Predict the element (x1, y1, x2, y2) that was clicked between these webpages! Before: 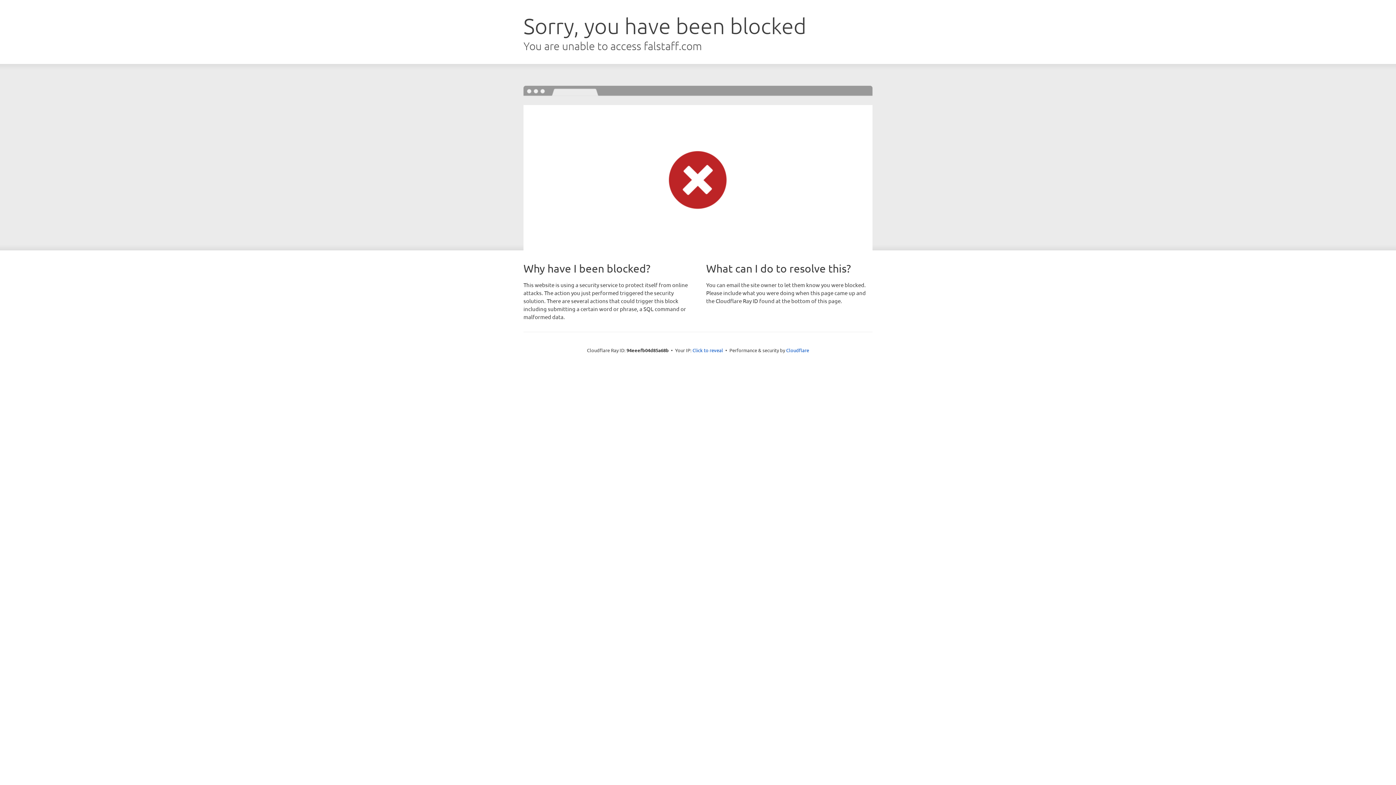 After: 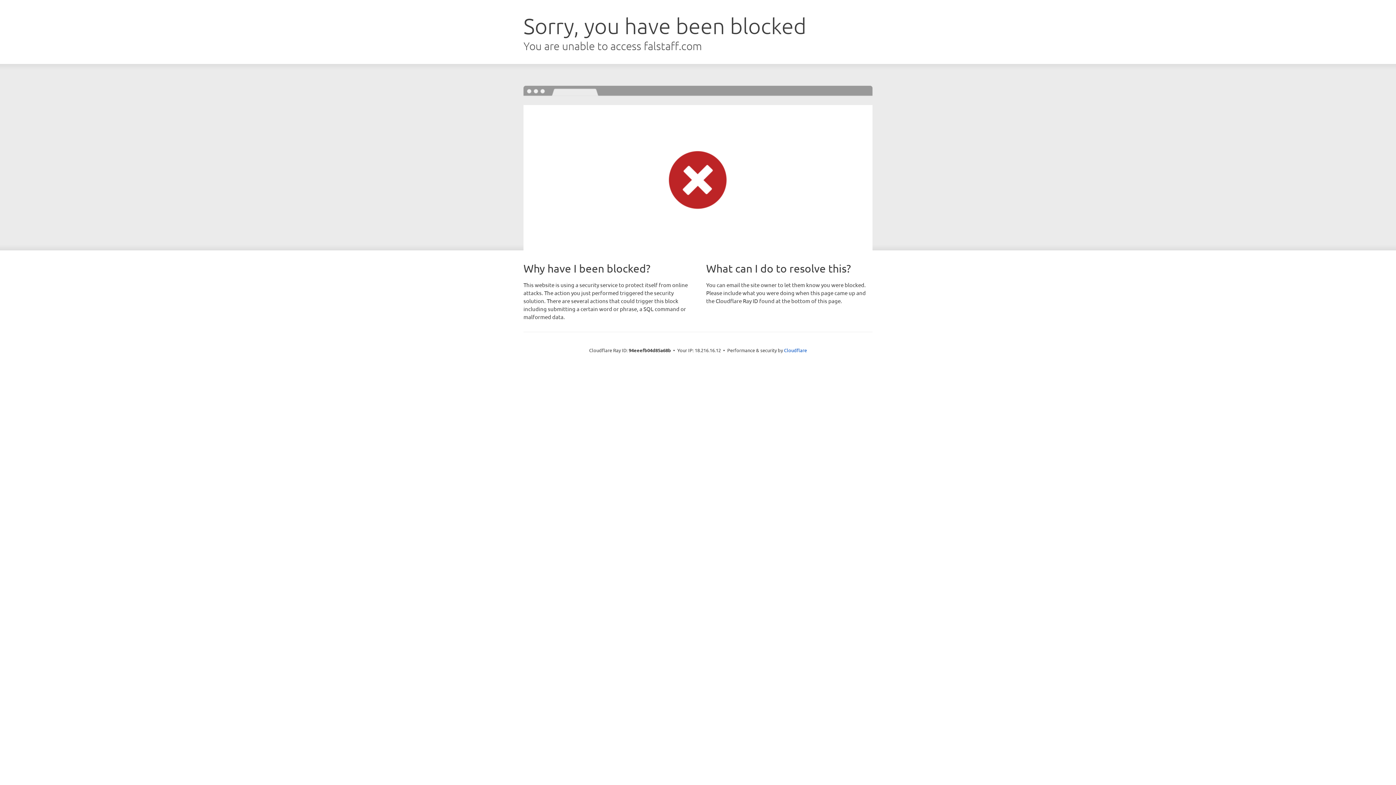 Action: bbox: (692, 346, 723, 353) label: Click to reveal